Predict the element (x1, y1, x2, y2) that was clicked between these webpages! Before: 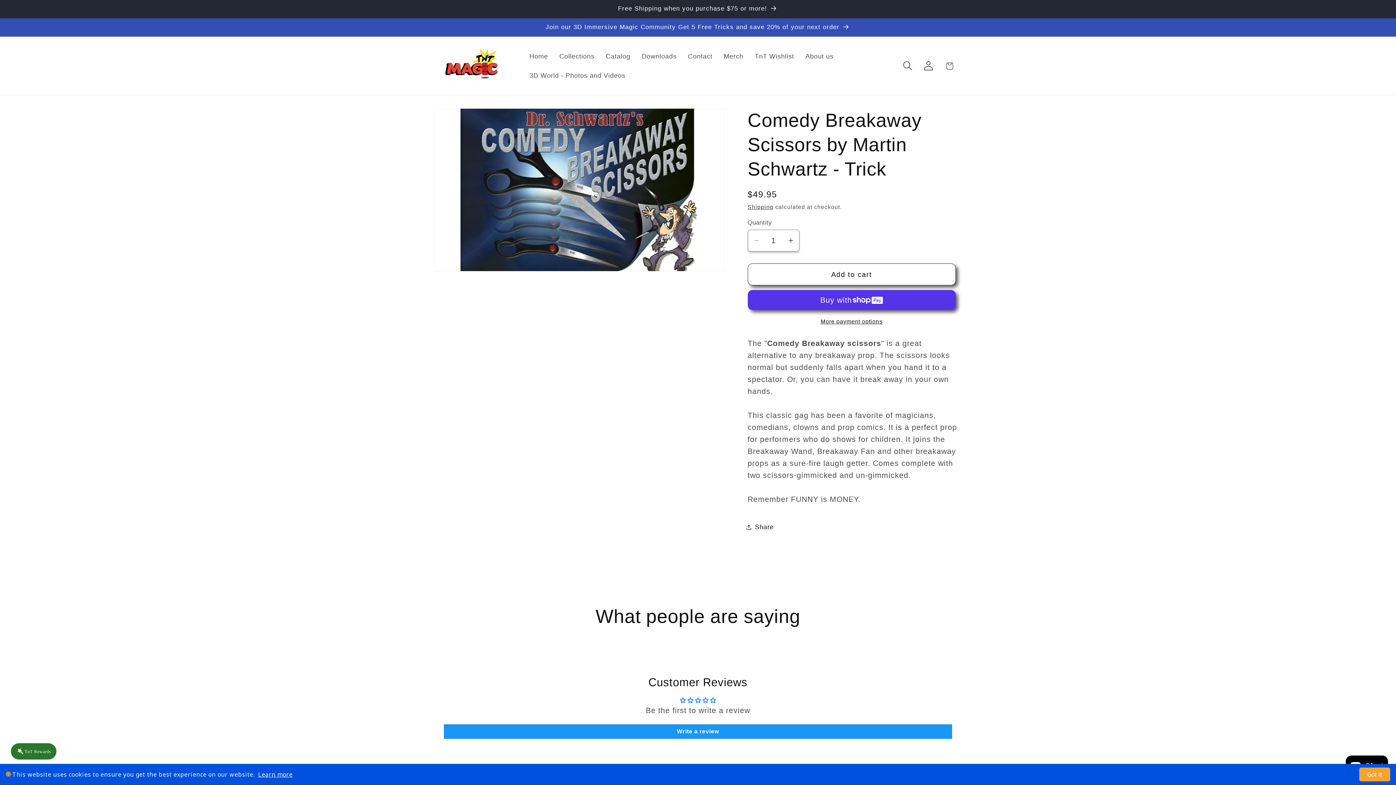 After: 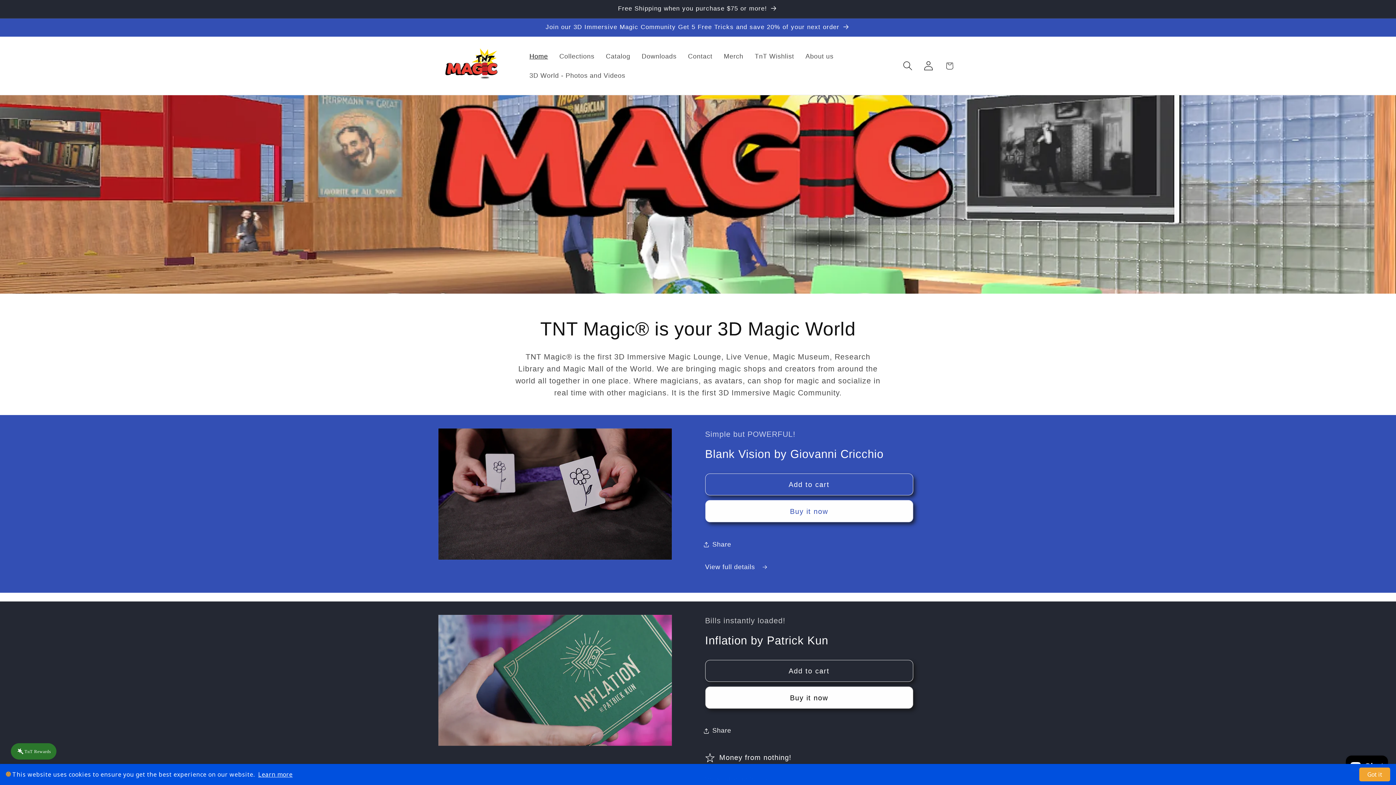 Action: bbox: (523, 46, 553, 65) label: Home